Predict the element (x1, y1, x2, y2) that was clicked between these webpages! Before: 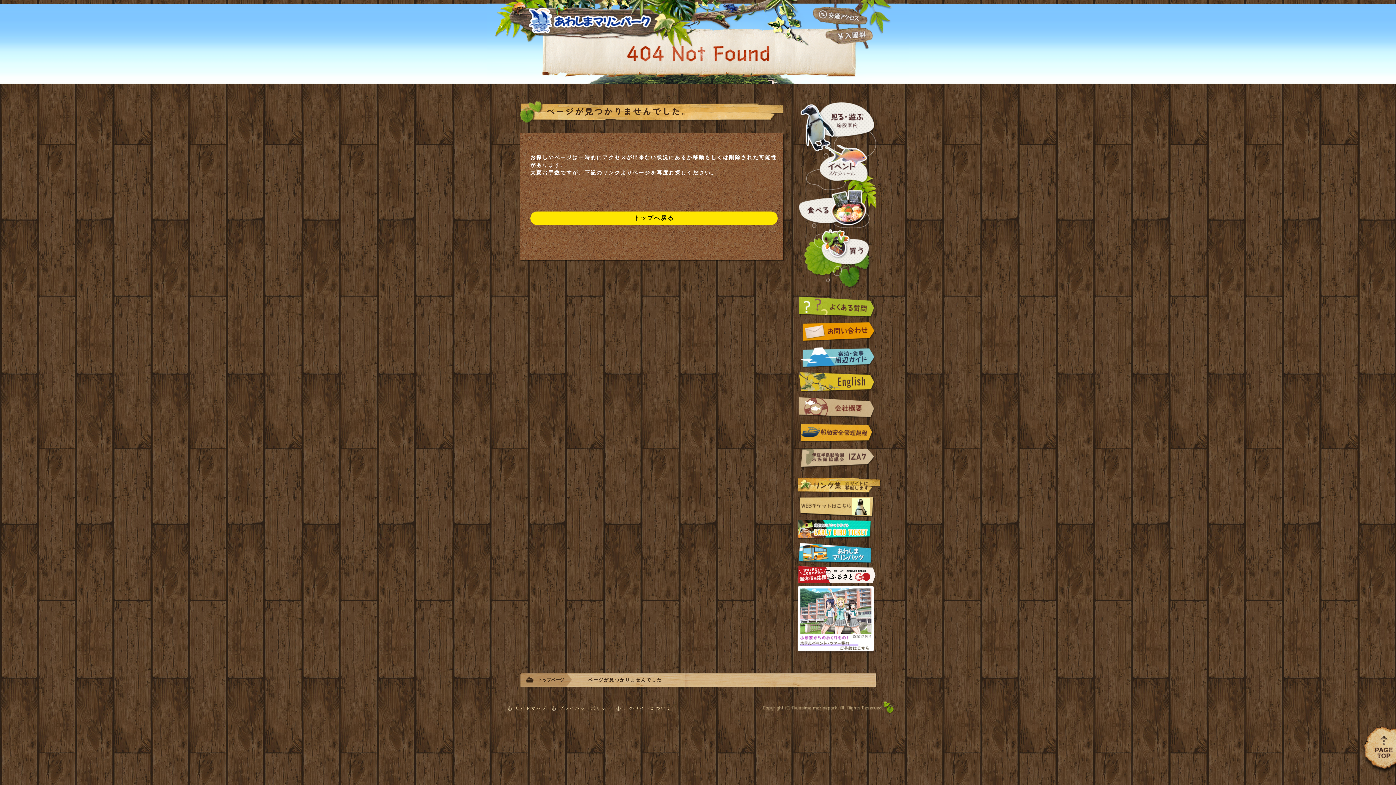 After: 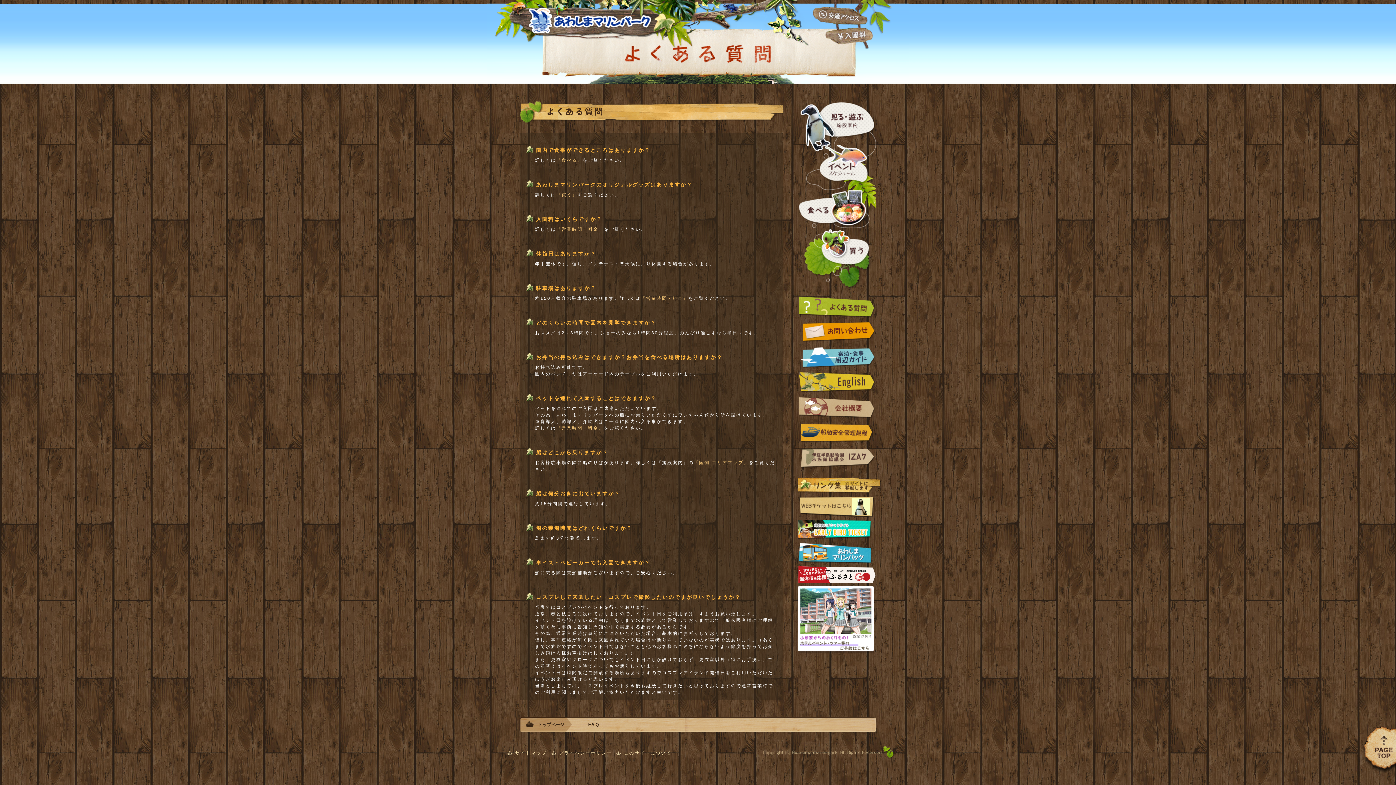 Action: bbox: (797, 304, 876, 310)